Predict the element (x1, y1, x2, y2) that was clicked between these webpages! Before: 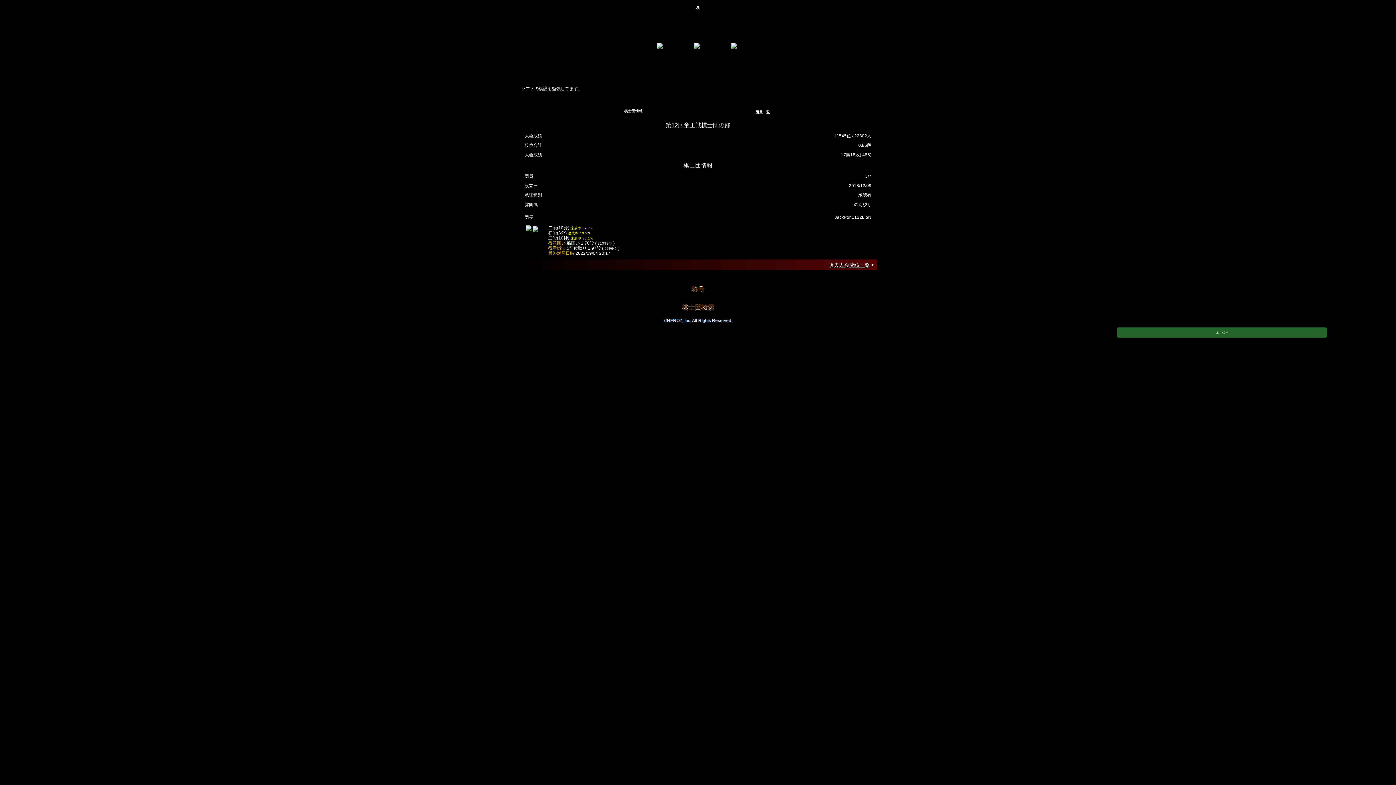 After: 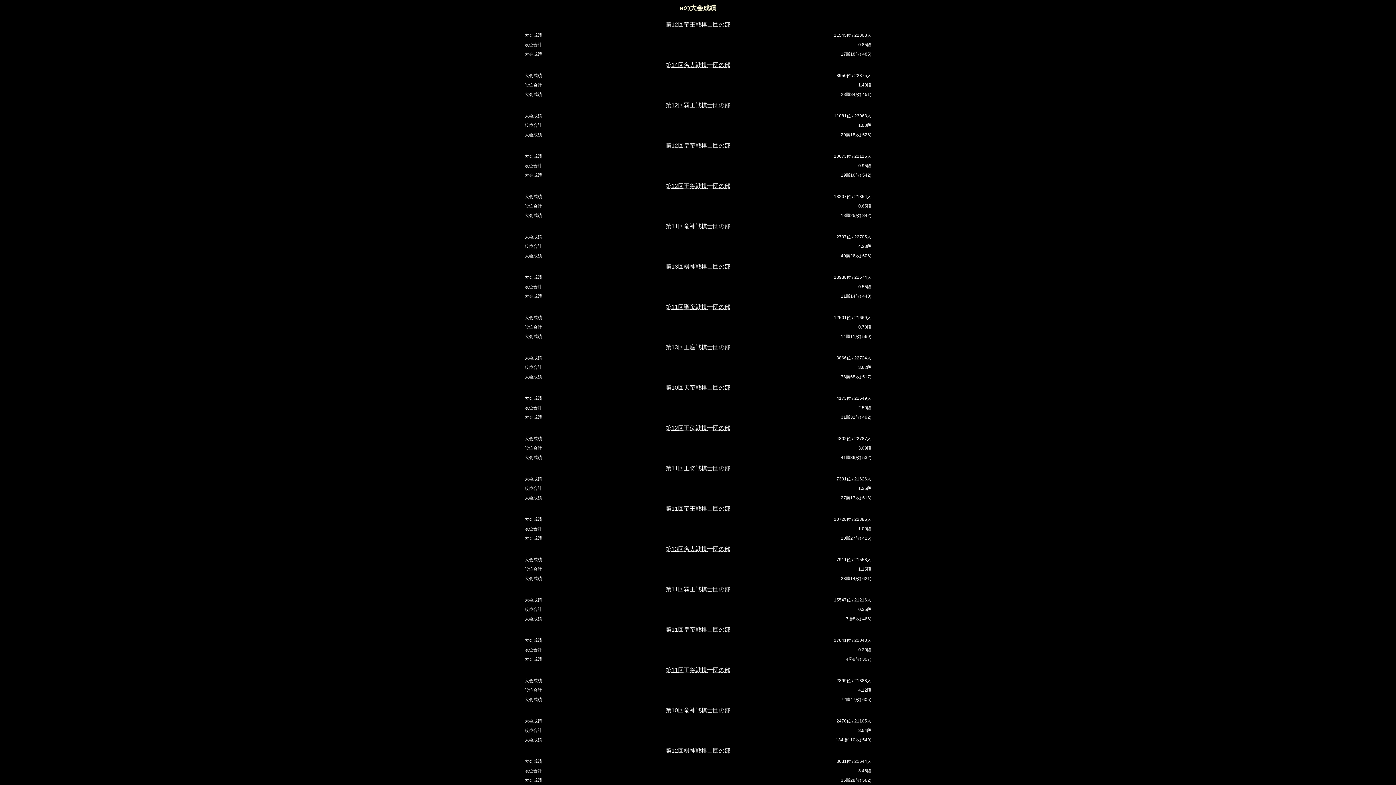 Action: label: 過去大会成績一覧 bbox: (519, 259, 877, 270)